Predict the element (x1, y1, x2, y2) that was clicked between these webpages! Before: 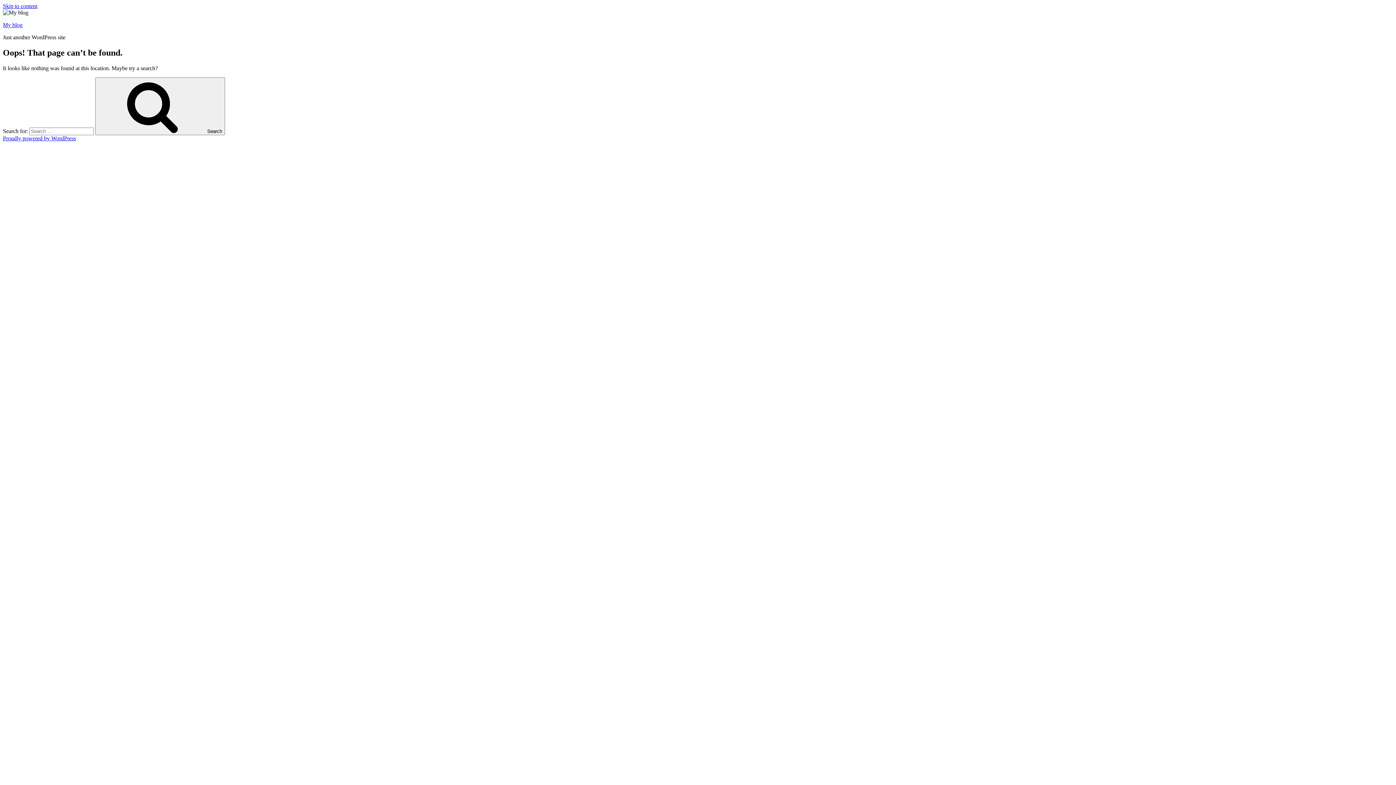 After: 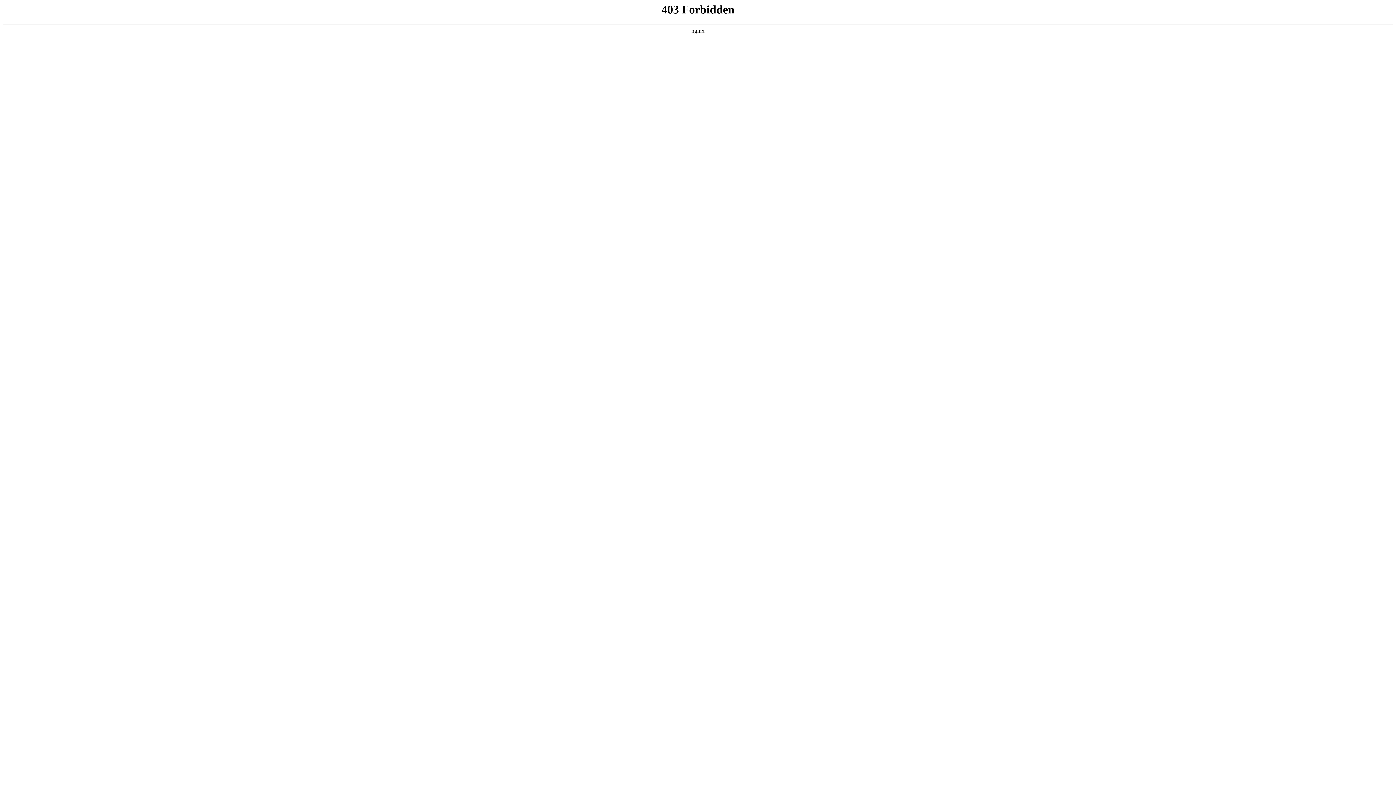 Action: bbox: (2, 135, 76, 141) label: Proudly powered by WordPress